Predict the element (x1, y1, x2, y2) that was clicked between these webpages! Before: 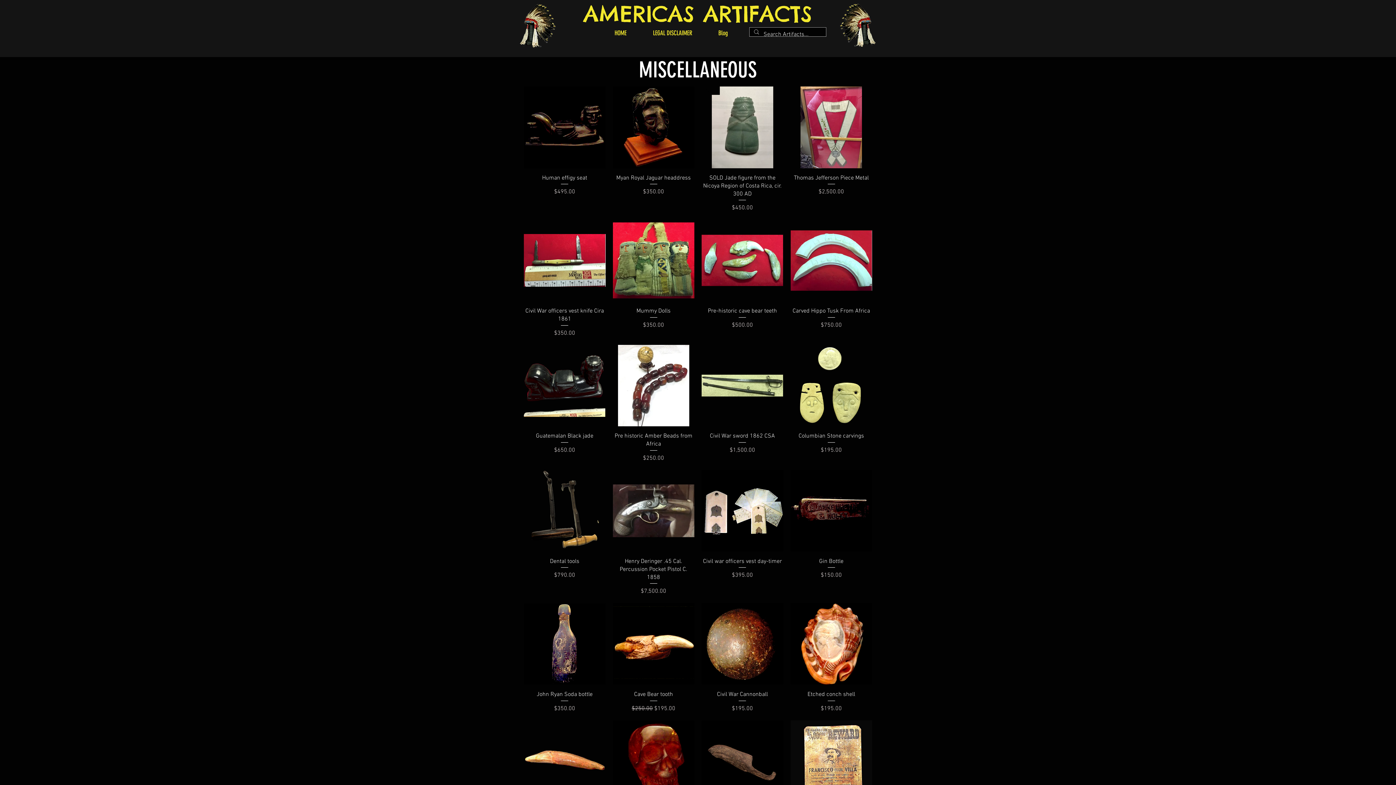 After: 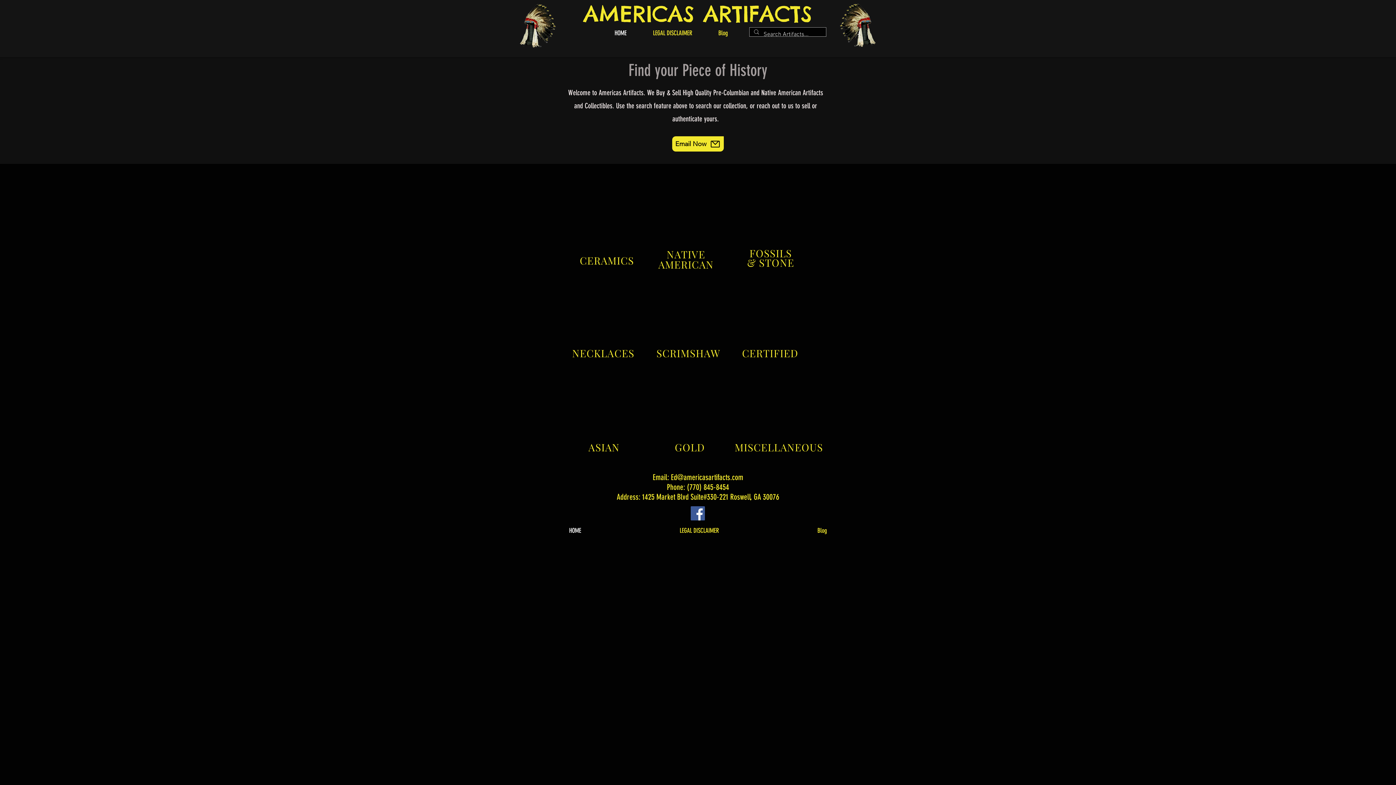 Action: label: HOME bbox: (601, 25, 640, 41)